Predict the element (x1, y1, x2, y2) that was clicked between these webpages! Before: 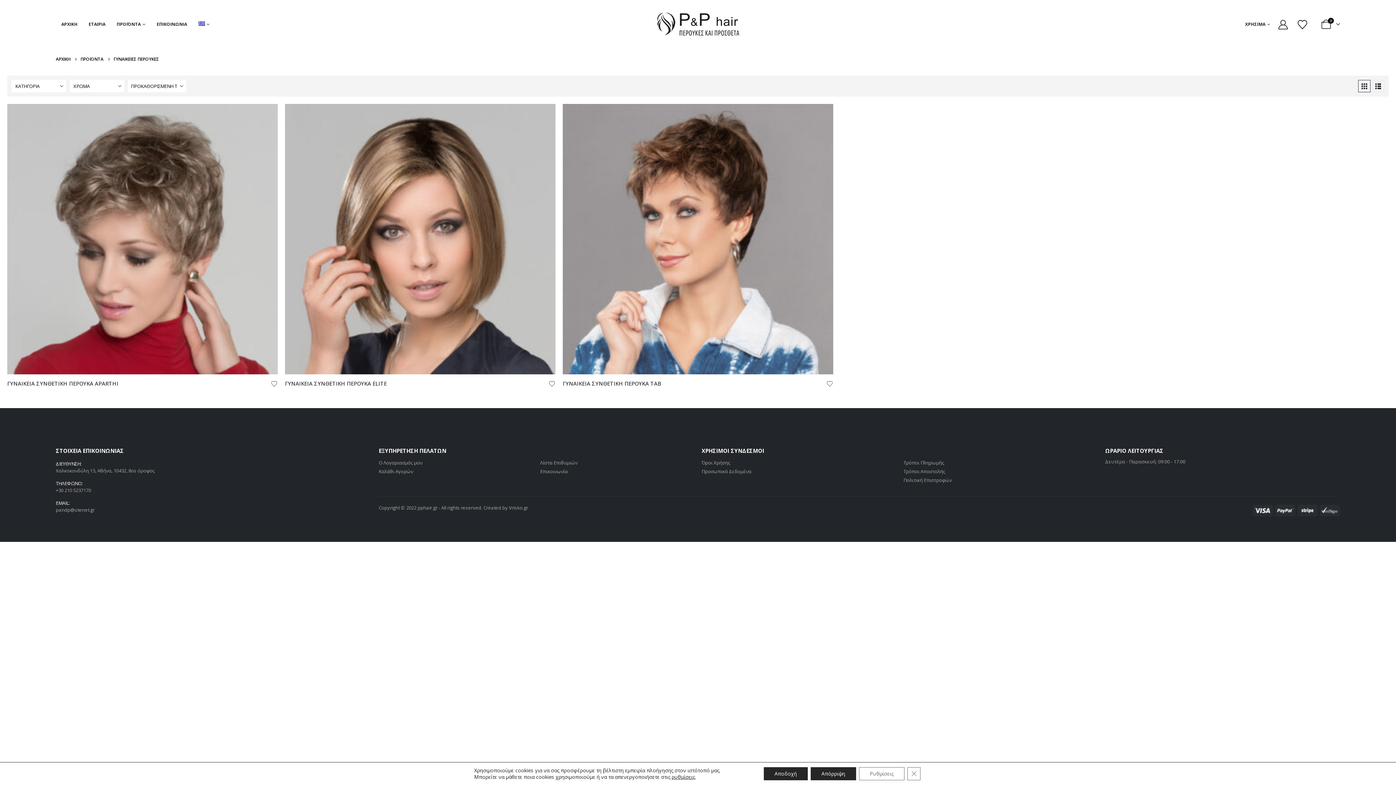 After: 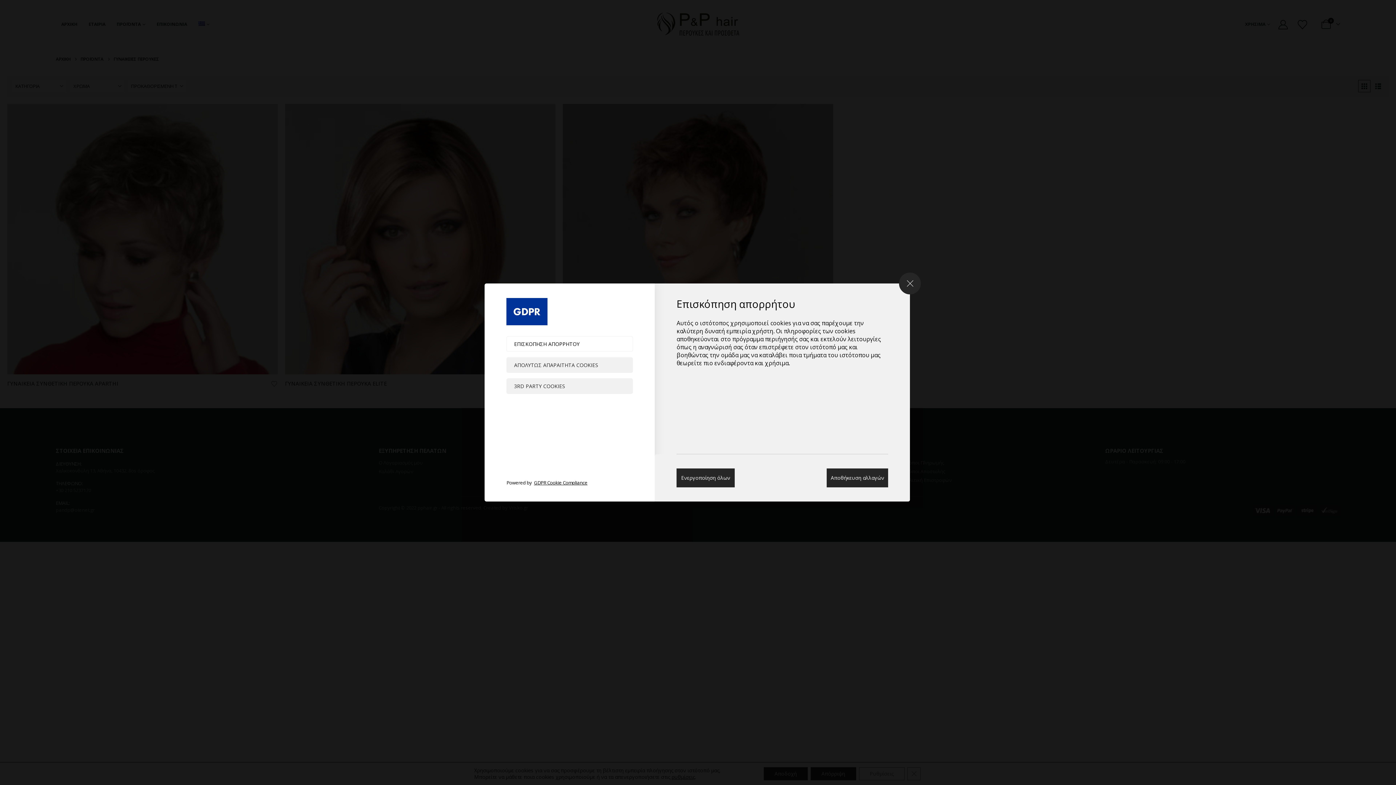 Action: bbox: (671, 774, 695, 780) label: ρυθμίσεις